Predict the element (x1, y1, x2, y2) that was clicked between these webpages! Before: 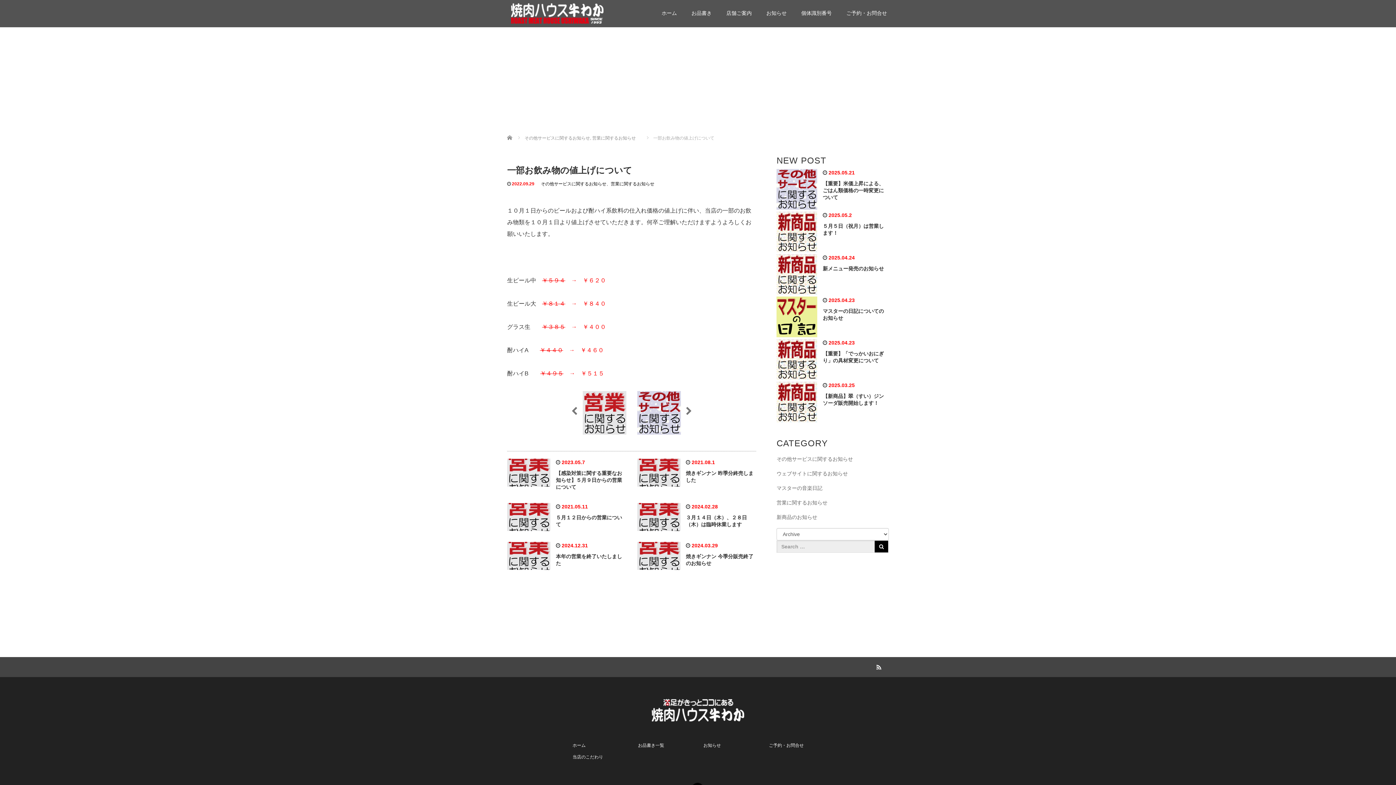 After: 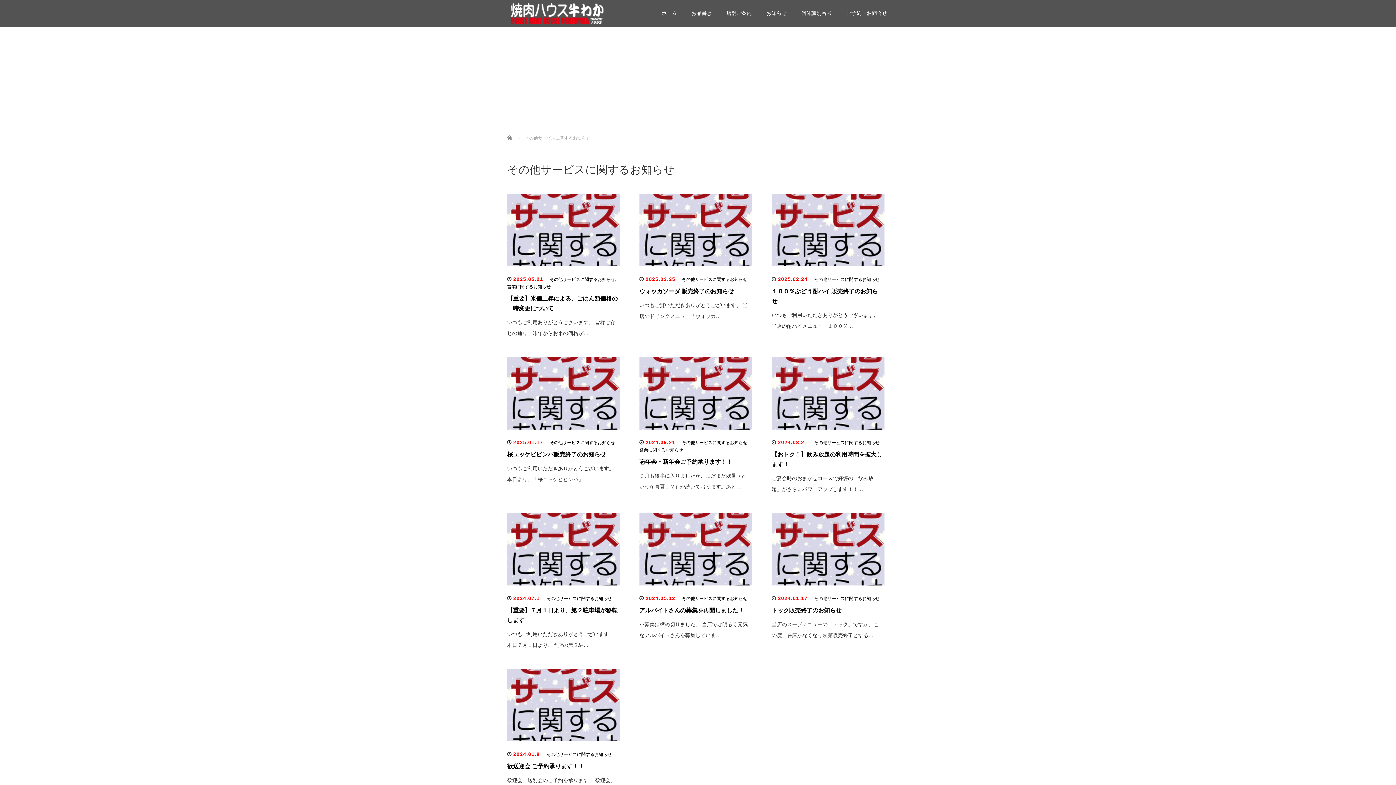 Action: bbox: (524, 135, 591, 140) label: その他サービスに関するお知らせ,